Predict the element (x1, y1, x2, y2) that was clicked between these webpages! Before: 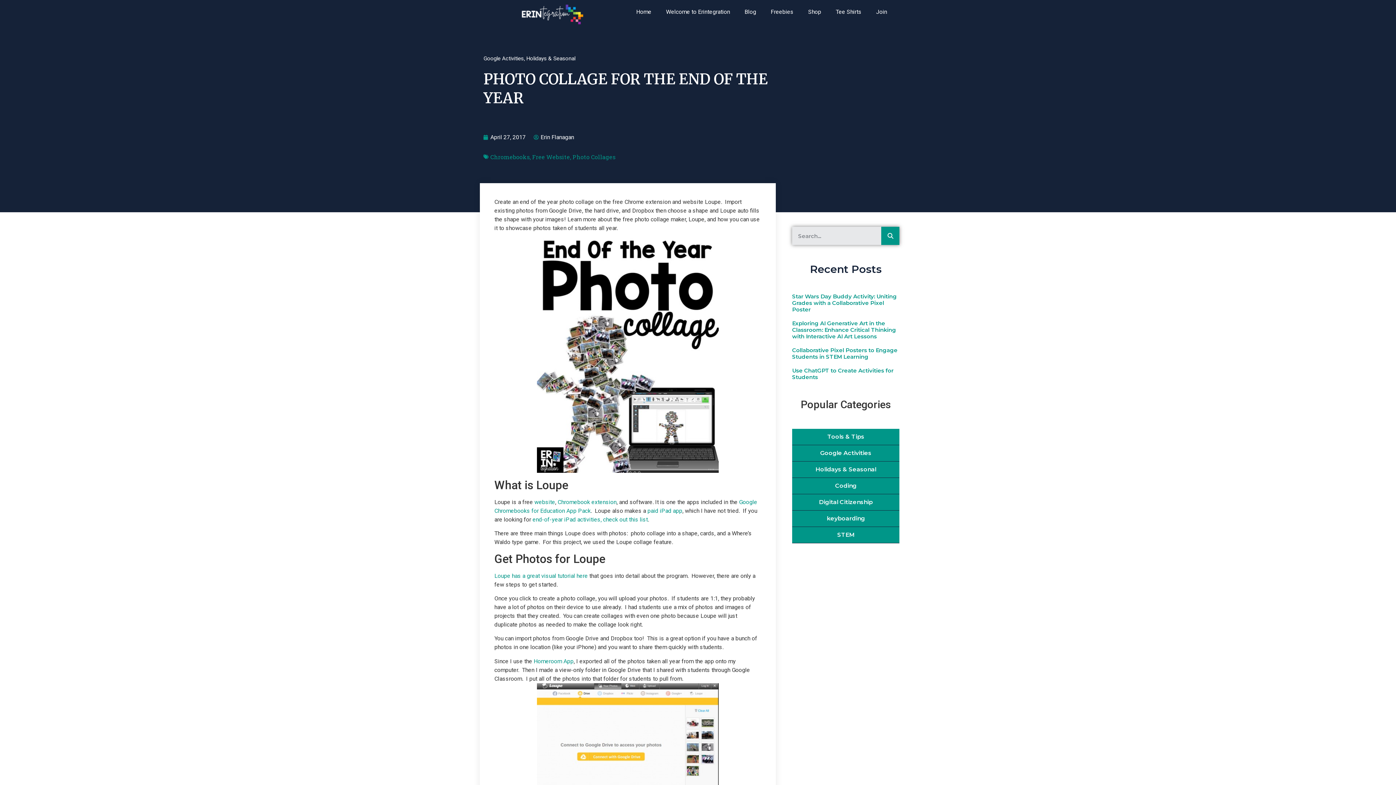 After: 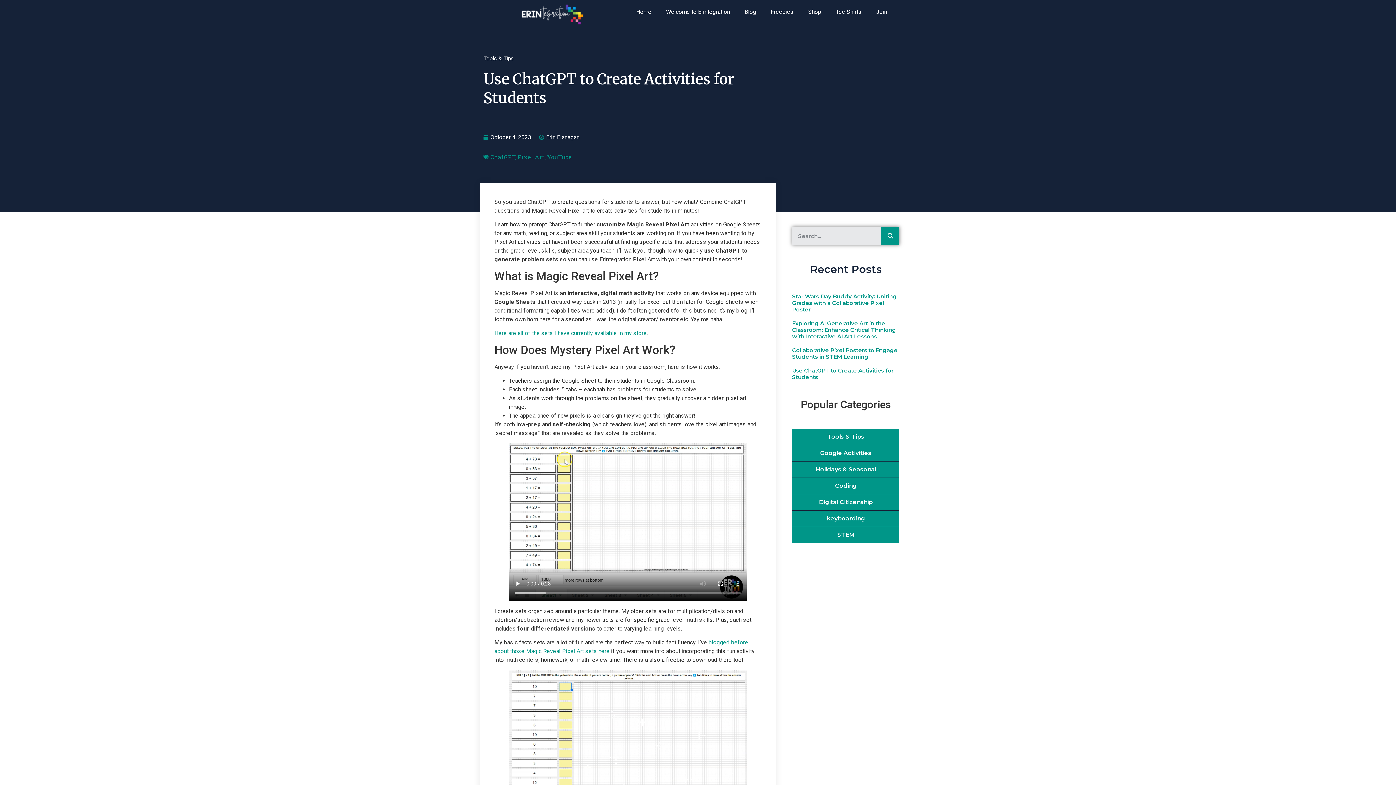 Action: label: Use ChatGPT to Create Activities for Students bbox: (792, 367, 893, 380)